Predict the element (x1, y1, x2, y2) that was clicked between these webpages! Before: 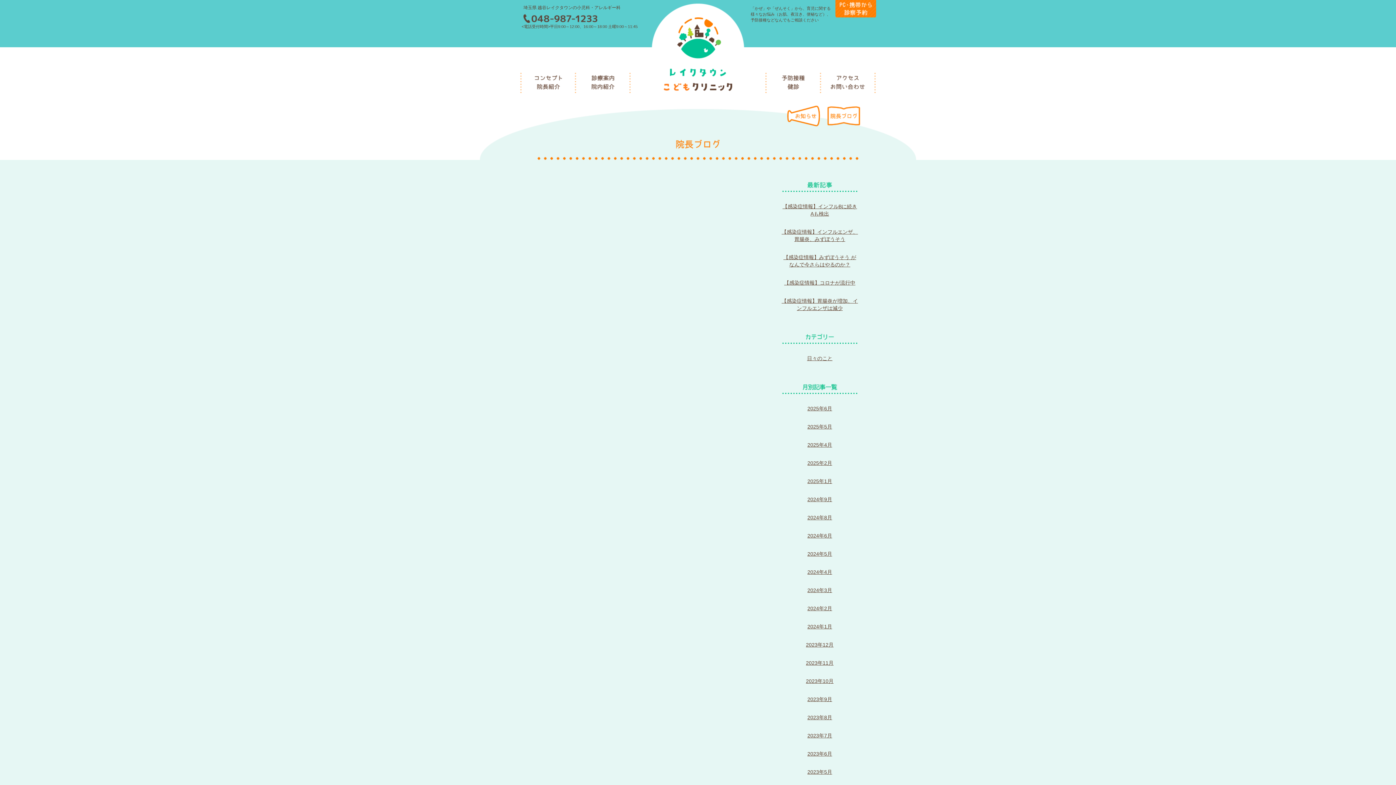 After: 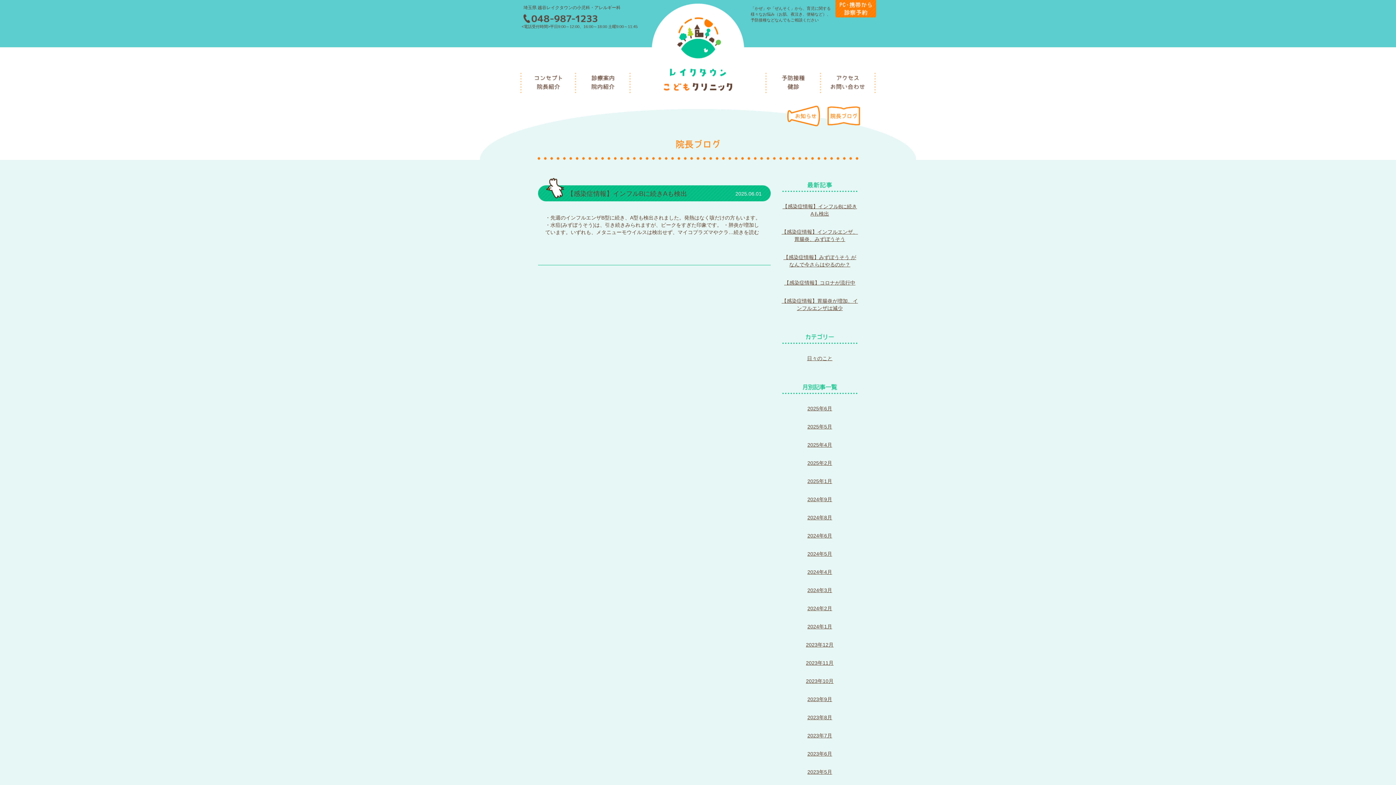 Action: label: 2025年6月 bbox: (807, 405, 832, 411)